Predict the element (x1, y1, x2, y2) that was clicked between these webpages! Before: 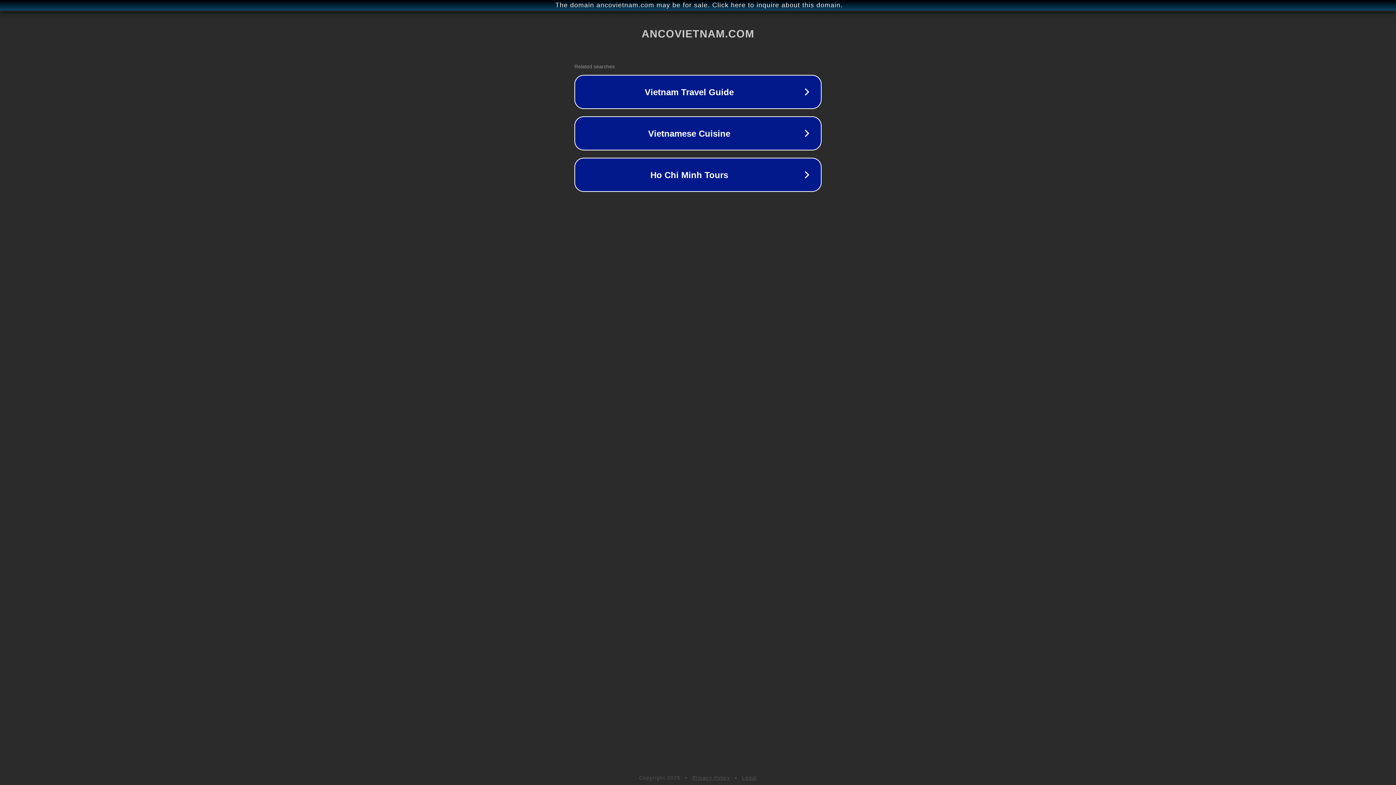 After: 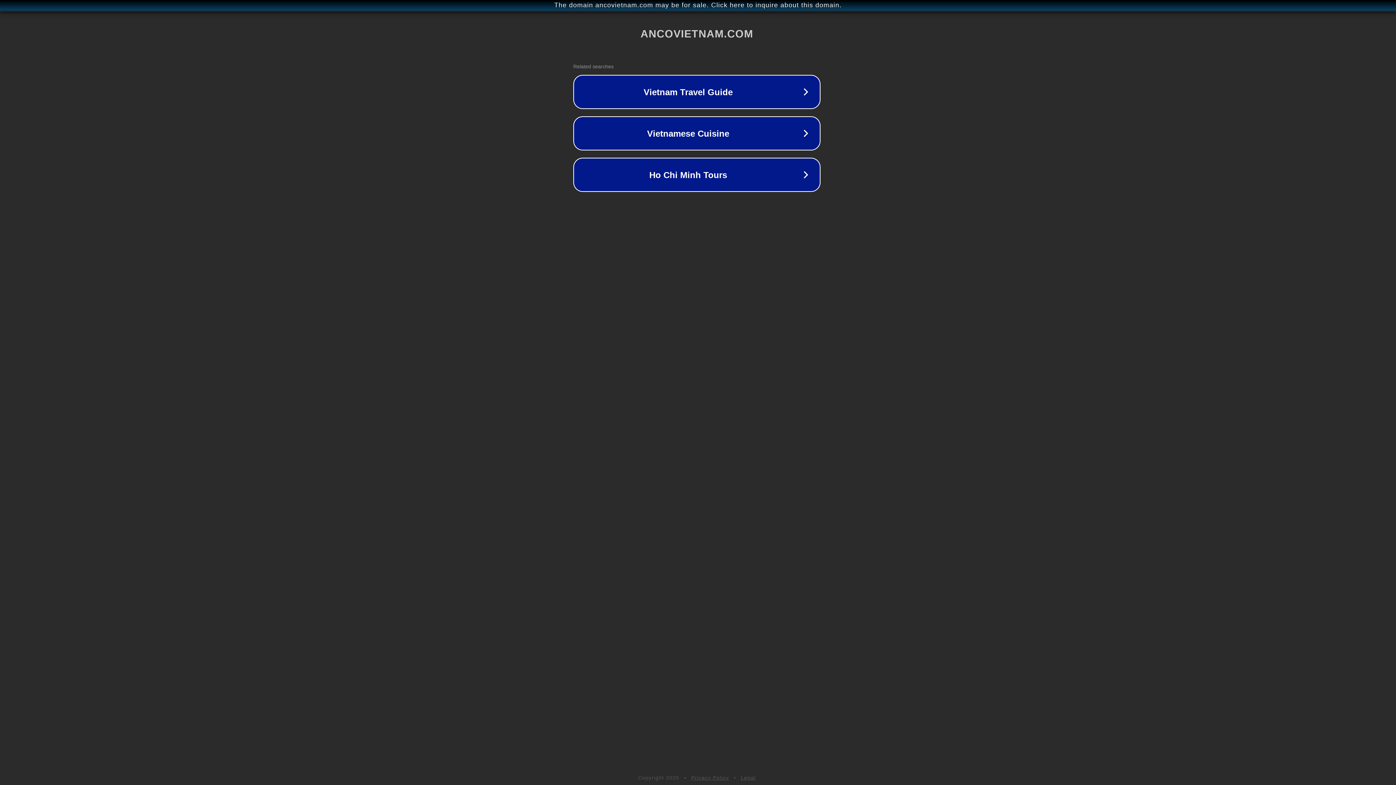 Action: label: The domain ancovietnam.com may be for sale. Click here to inquire about this domain. bbox: (1, 1, 1397, 9)